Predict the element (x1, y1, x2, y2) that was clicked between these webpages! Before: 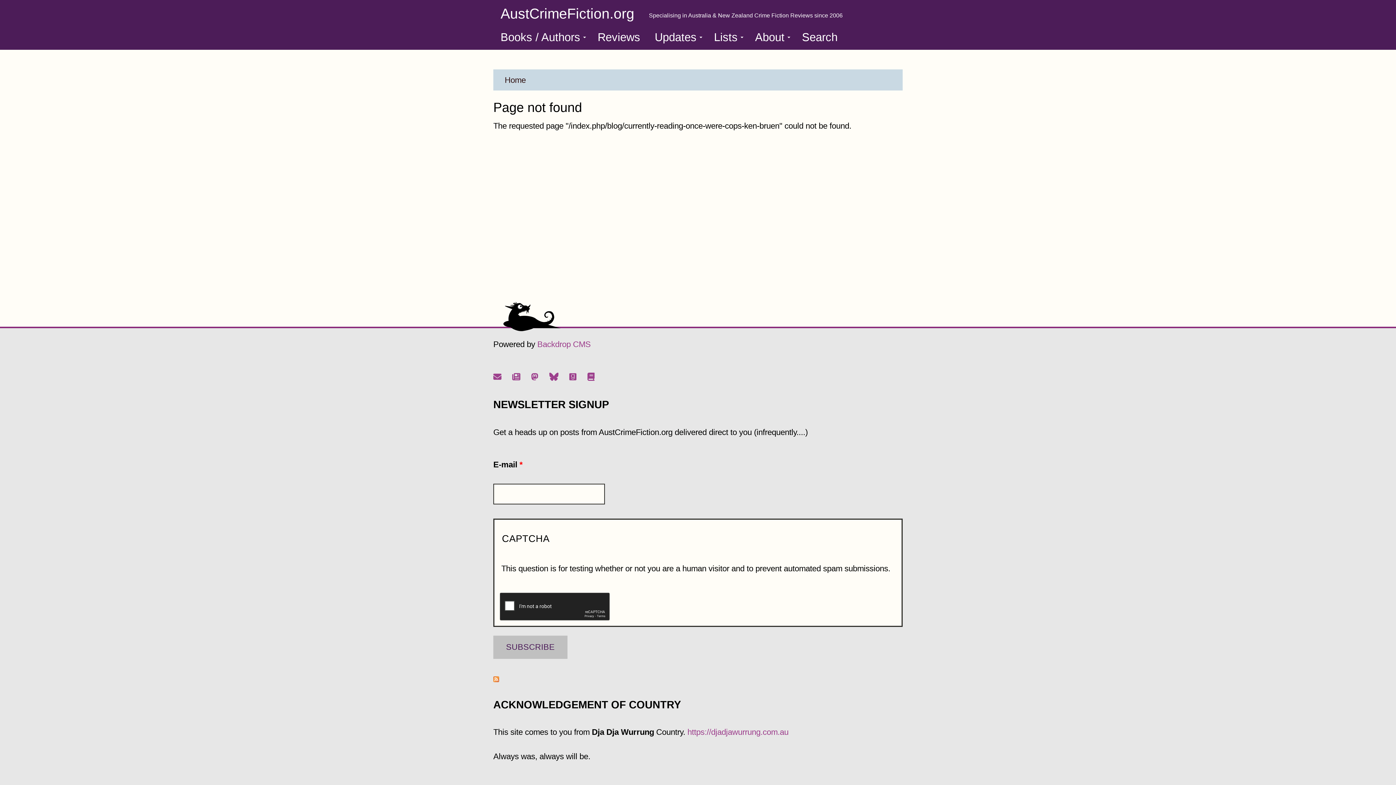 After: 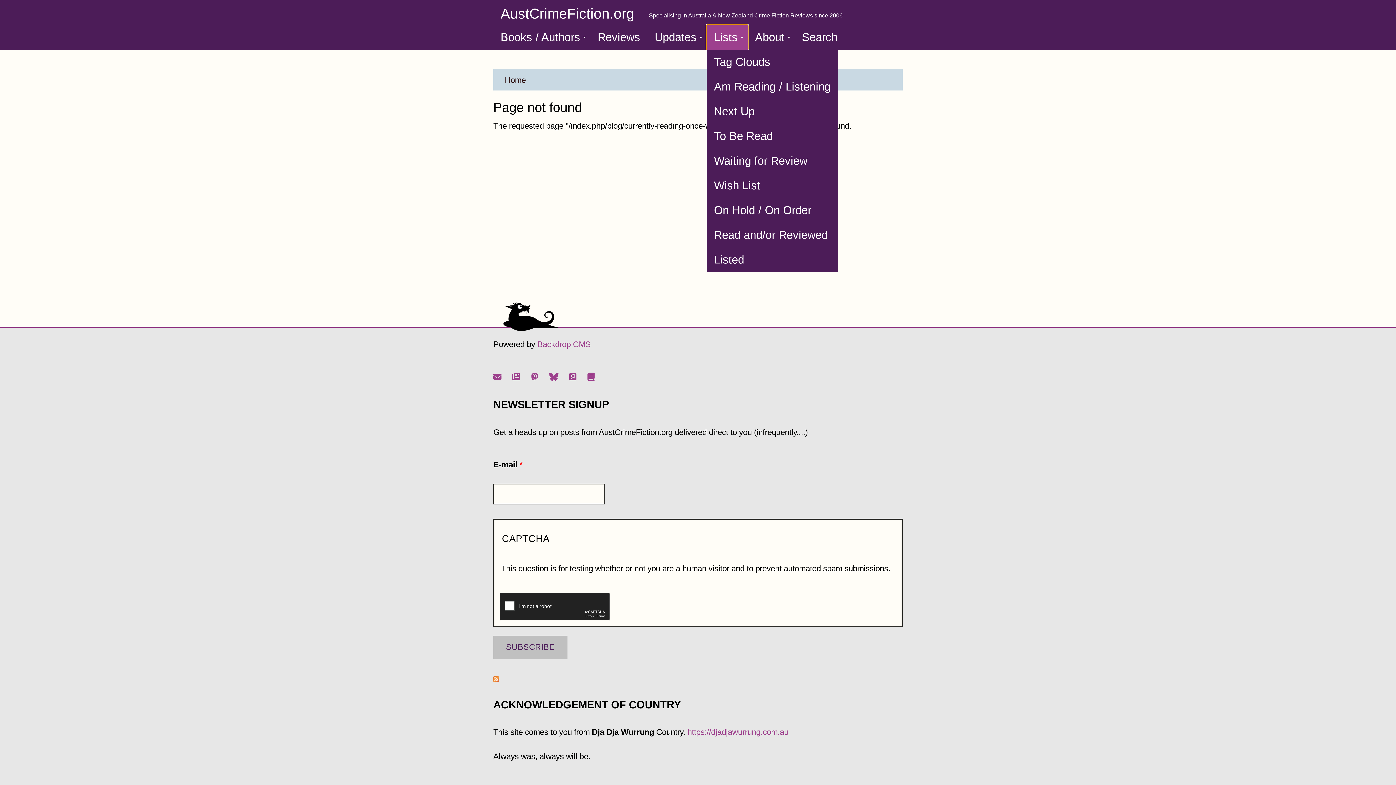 Action: bbox: (706, 25, 748, 49) label: Lists